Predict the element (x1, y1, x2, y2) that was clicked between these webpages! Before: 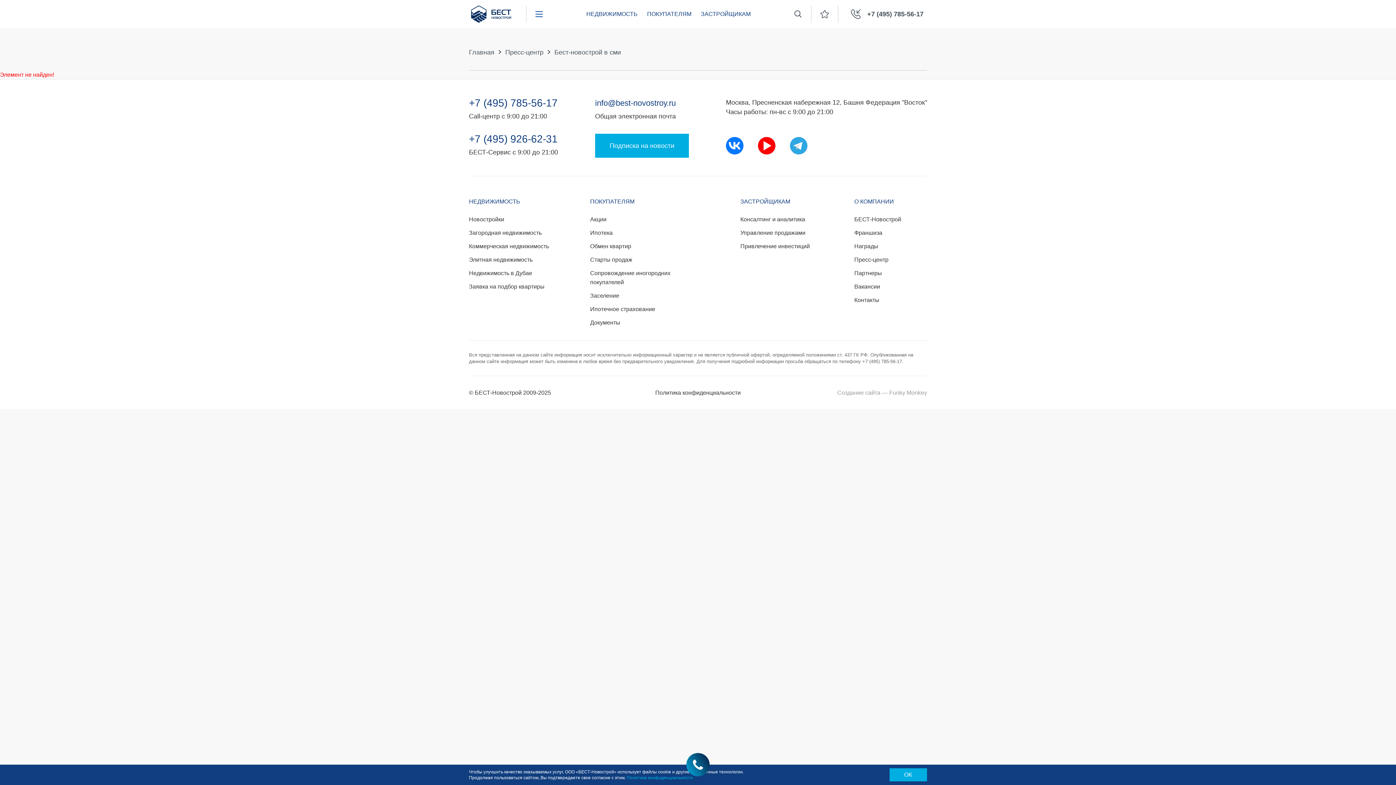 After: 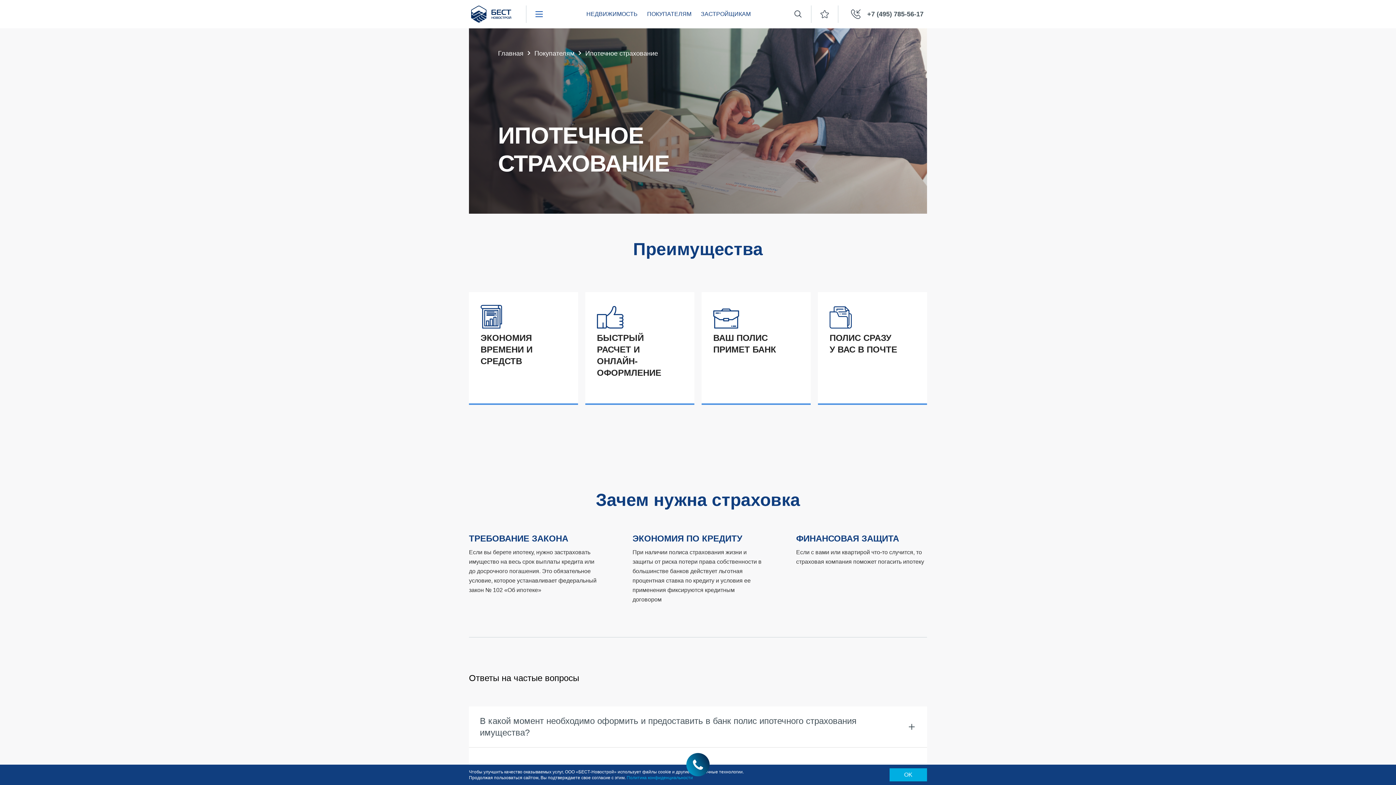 Action: bbox: (590, 304, 699, 313) label: Ипотечное страхование